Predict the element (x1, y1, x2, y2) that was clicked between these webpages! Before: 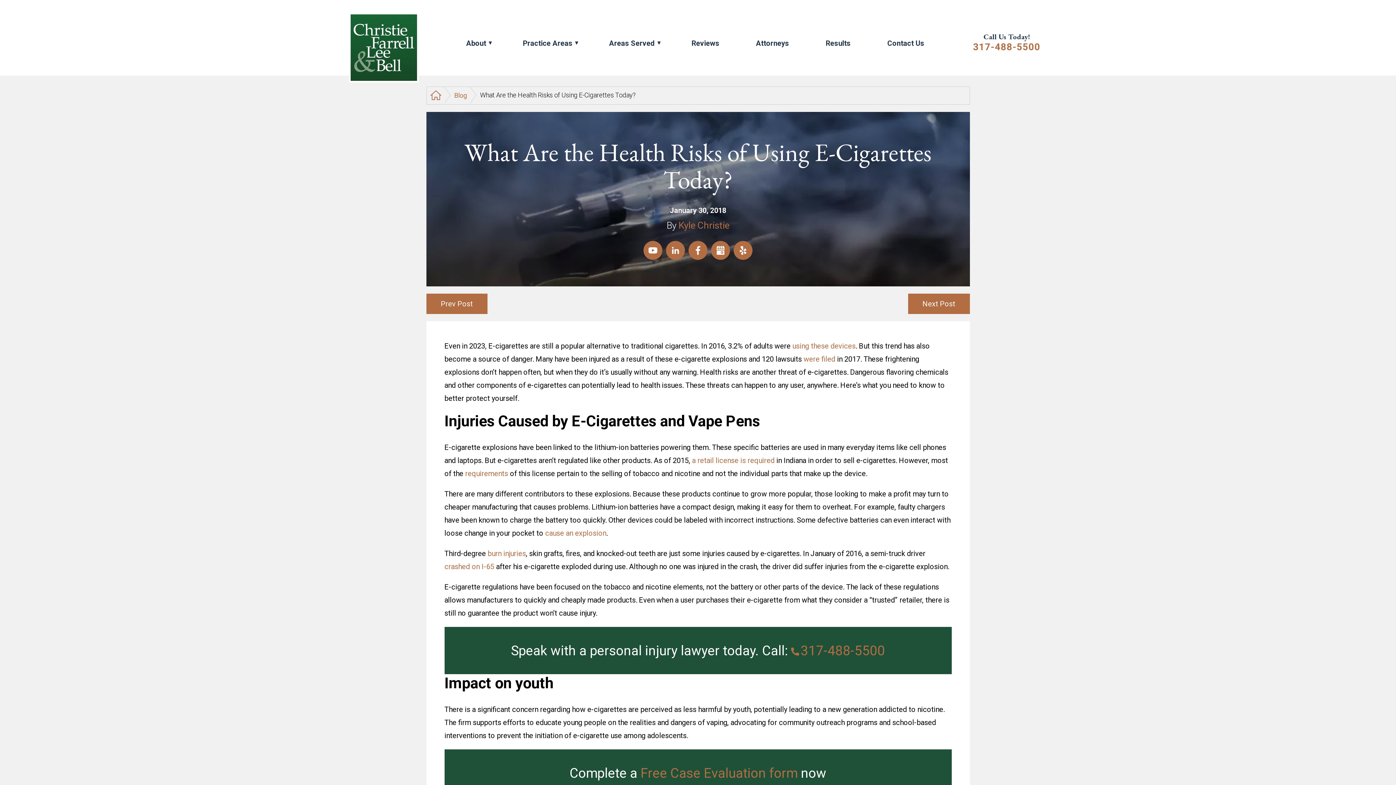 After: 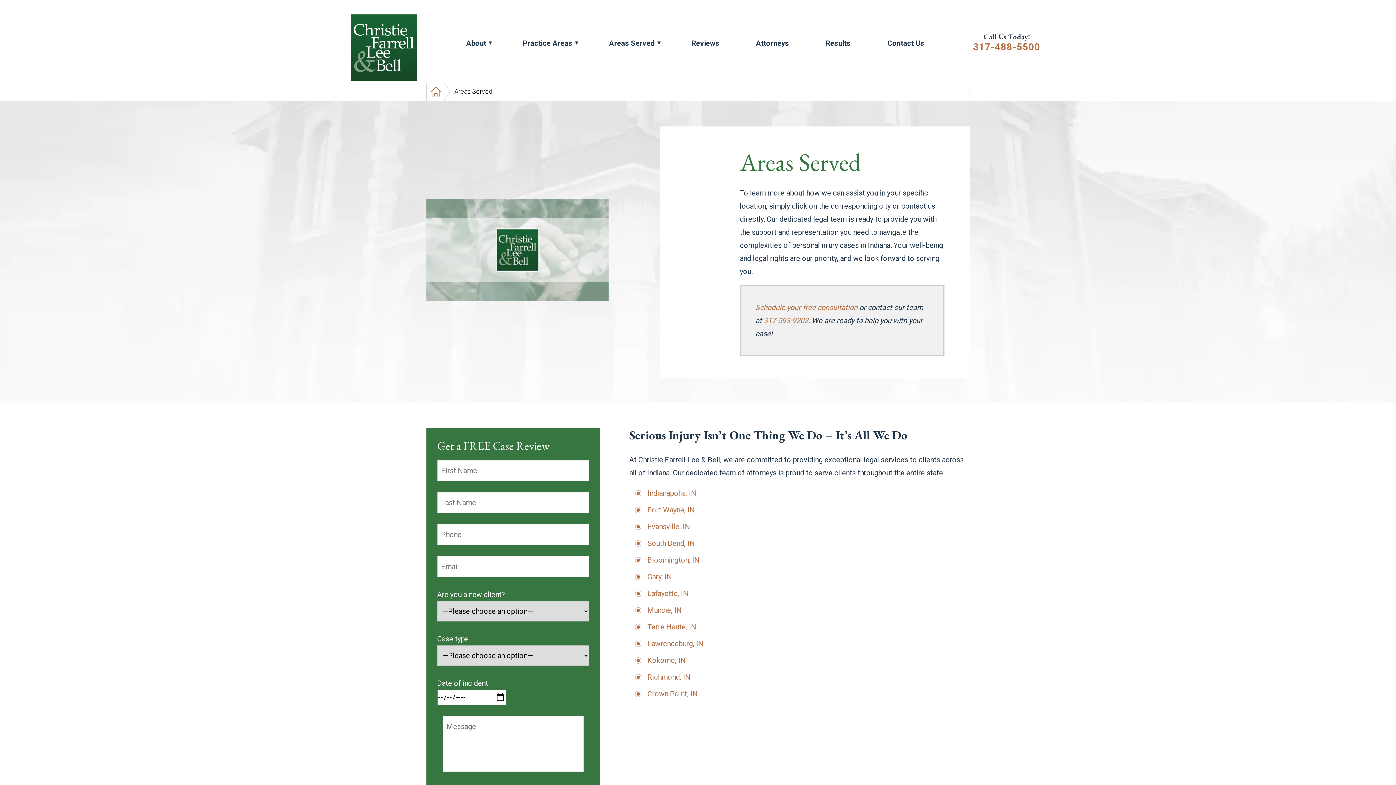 Action: bbox: (609, 38, 655, 47) label: Areas Served